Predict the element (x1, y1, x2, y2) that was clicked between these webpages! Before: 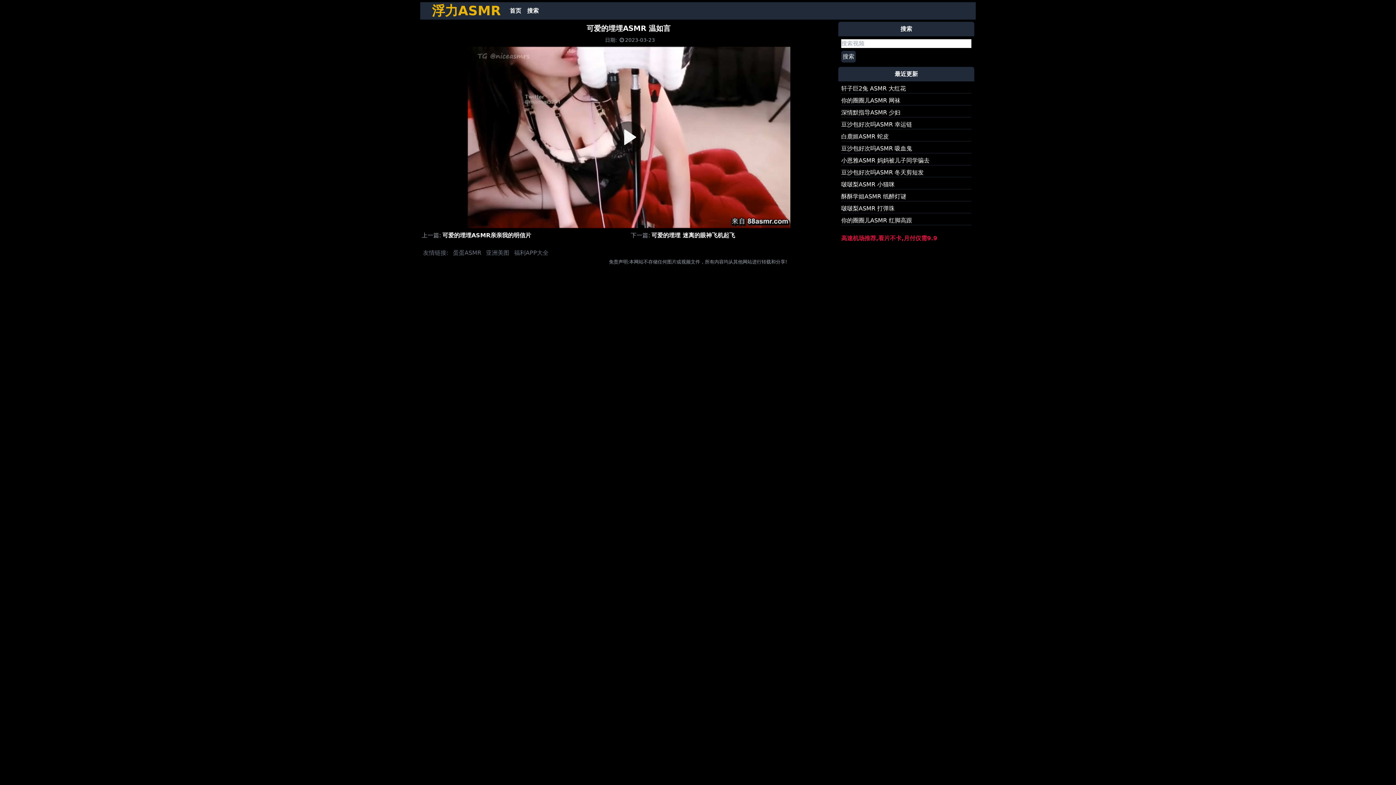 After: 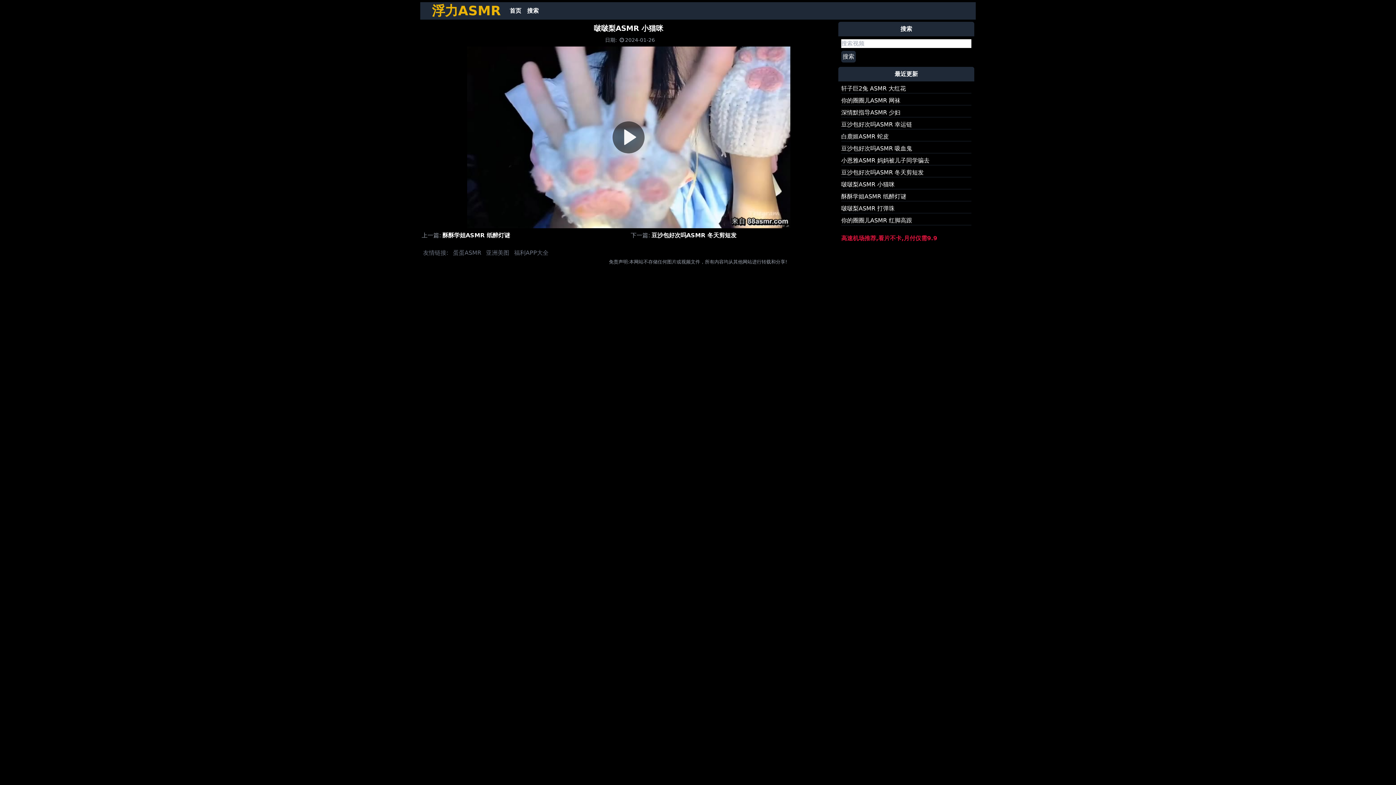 Action: label: 啵啵梨ASMR 小猫咪 bbox: (841, 180, 971, 189)